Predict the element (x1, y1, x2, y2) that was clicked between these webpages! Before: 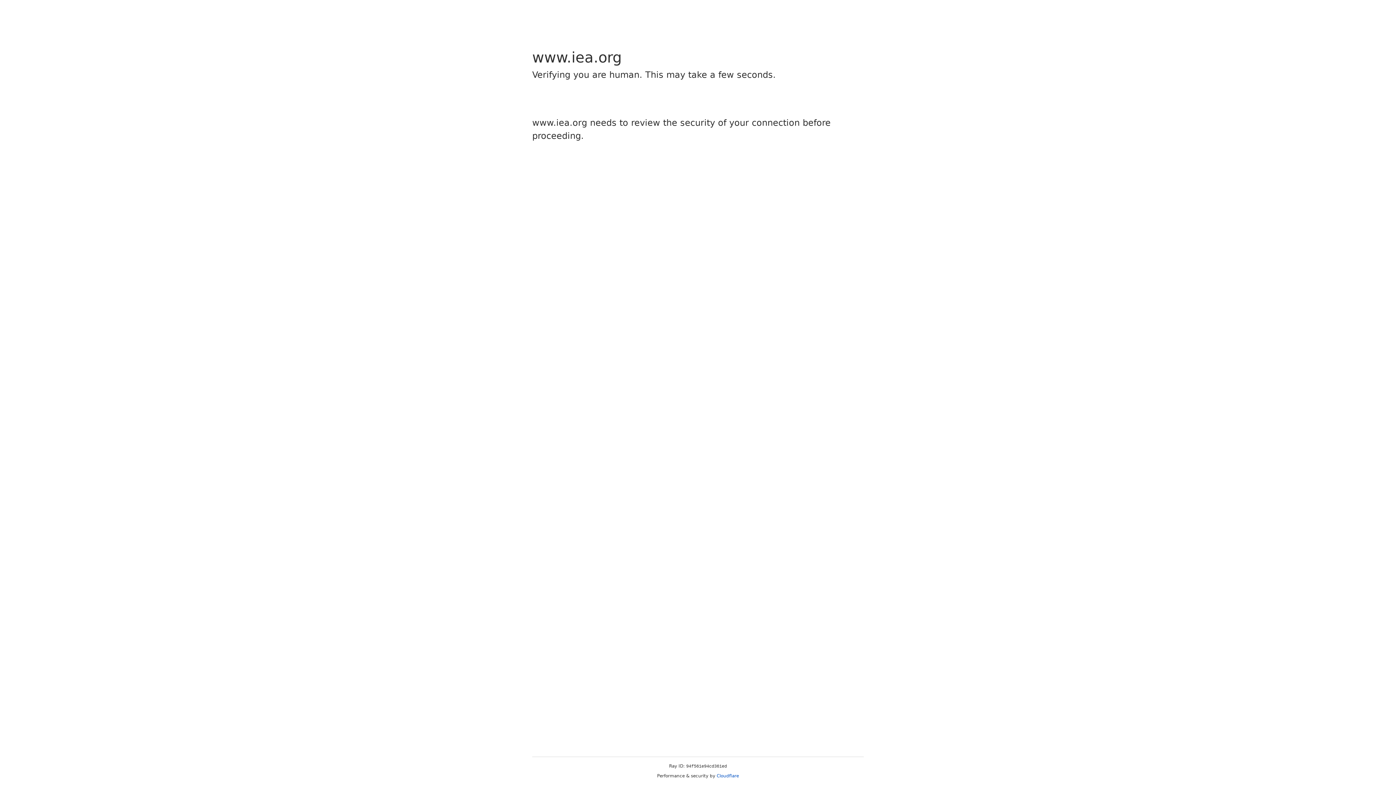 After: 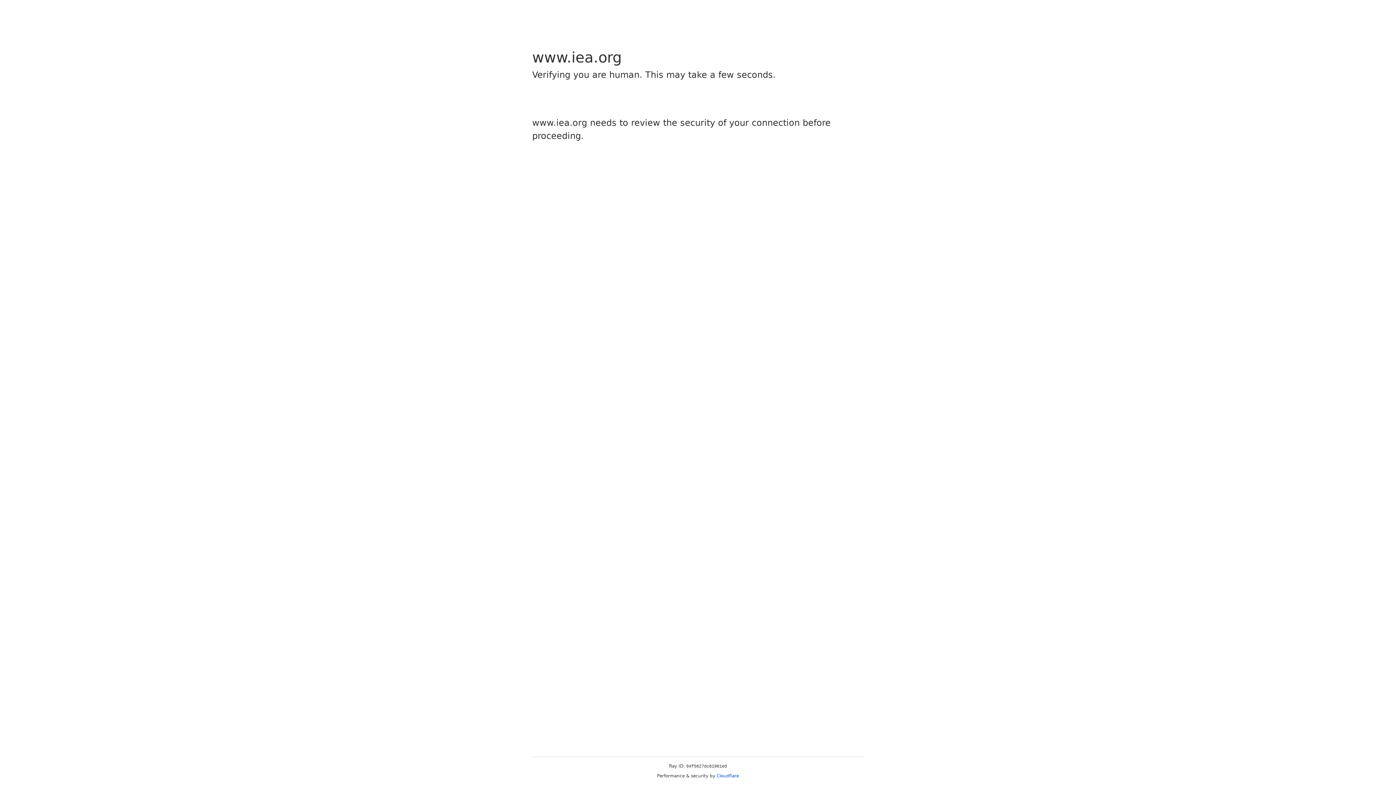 Action: bbox: (716, 773, 739, 778) label: Cloudflare